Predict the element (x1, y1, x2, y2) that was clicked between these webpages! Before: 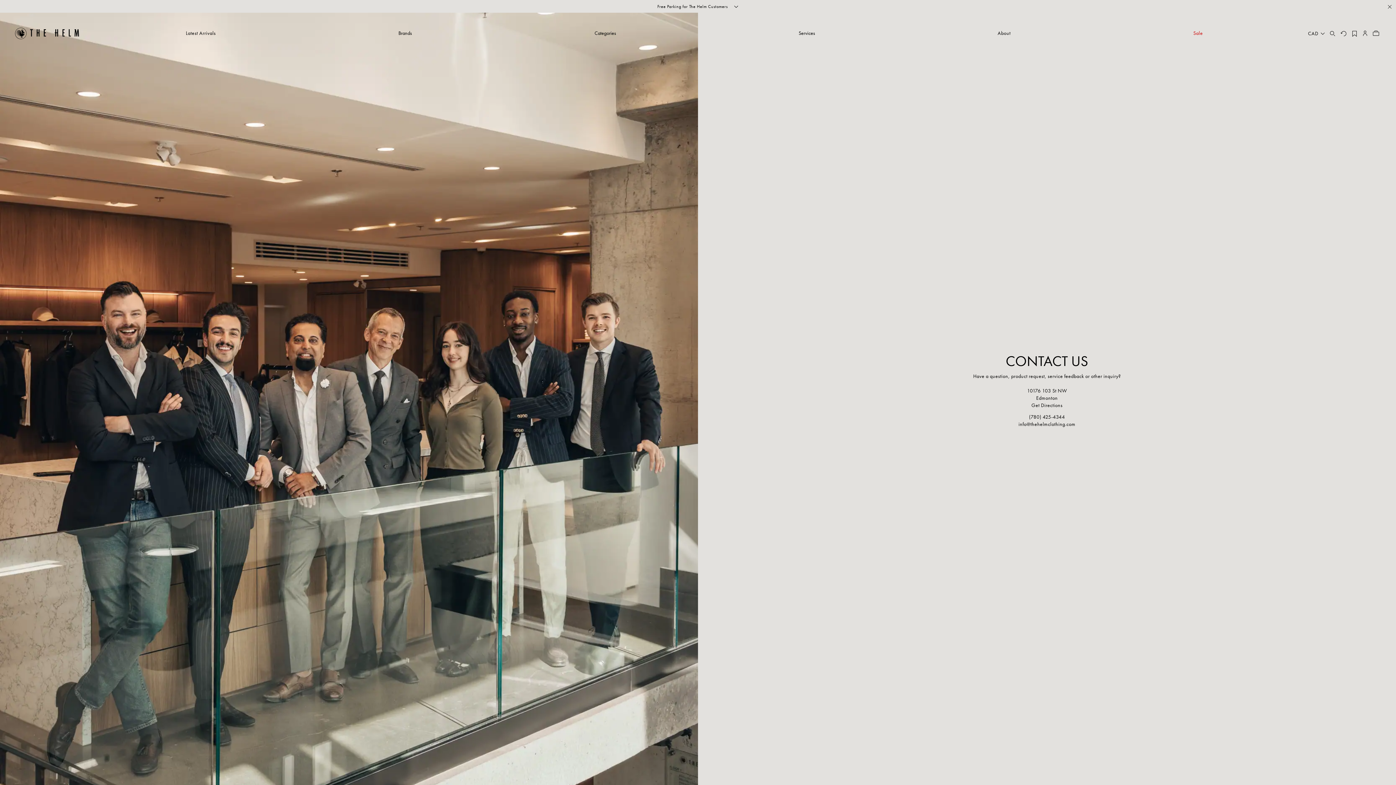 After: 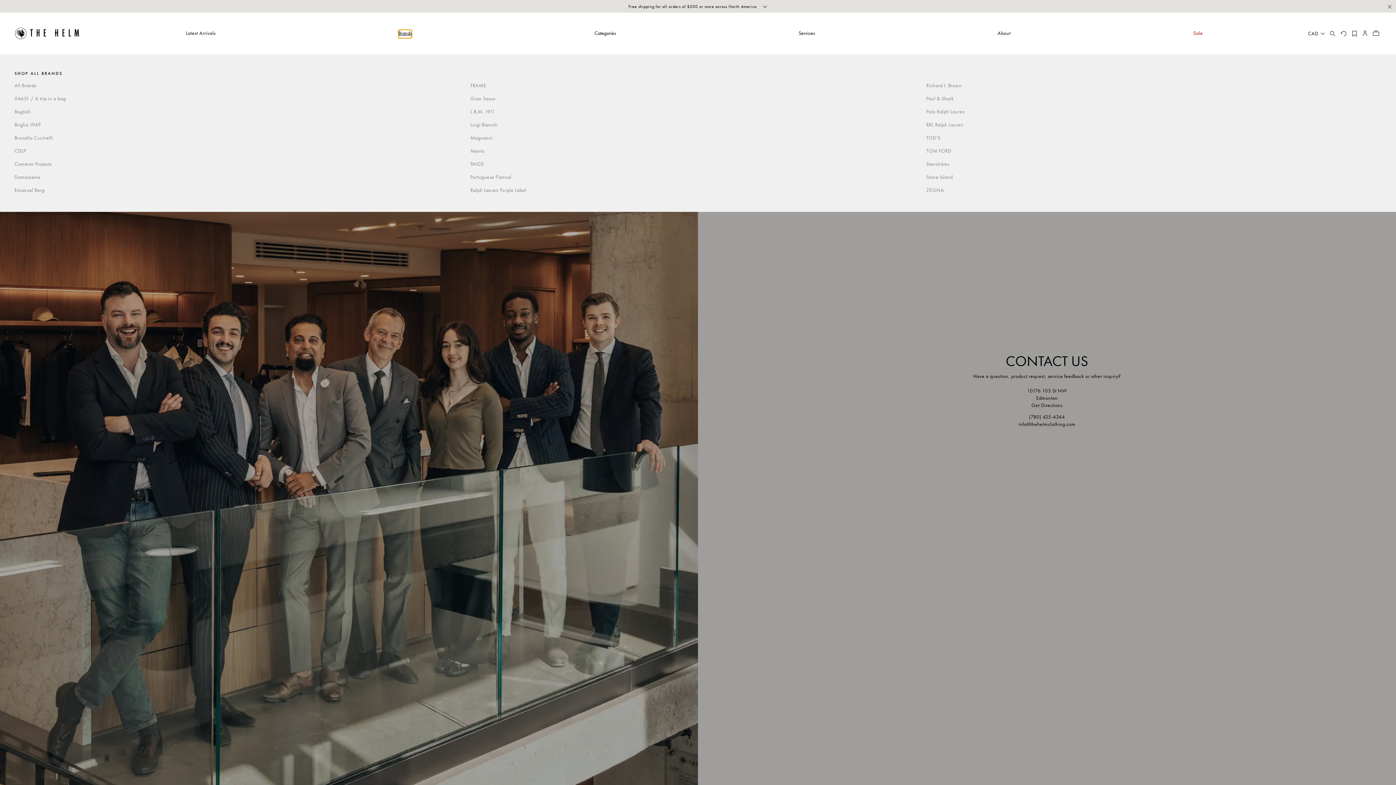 Action: bbox: (398, 29, 412, 38) label: Brands